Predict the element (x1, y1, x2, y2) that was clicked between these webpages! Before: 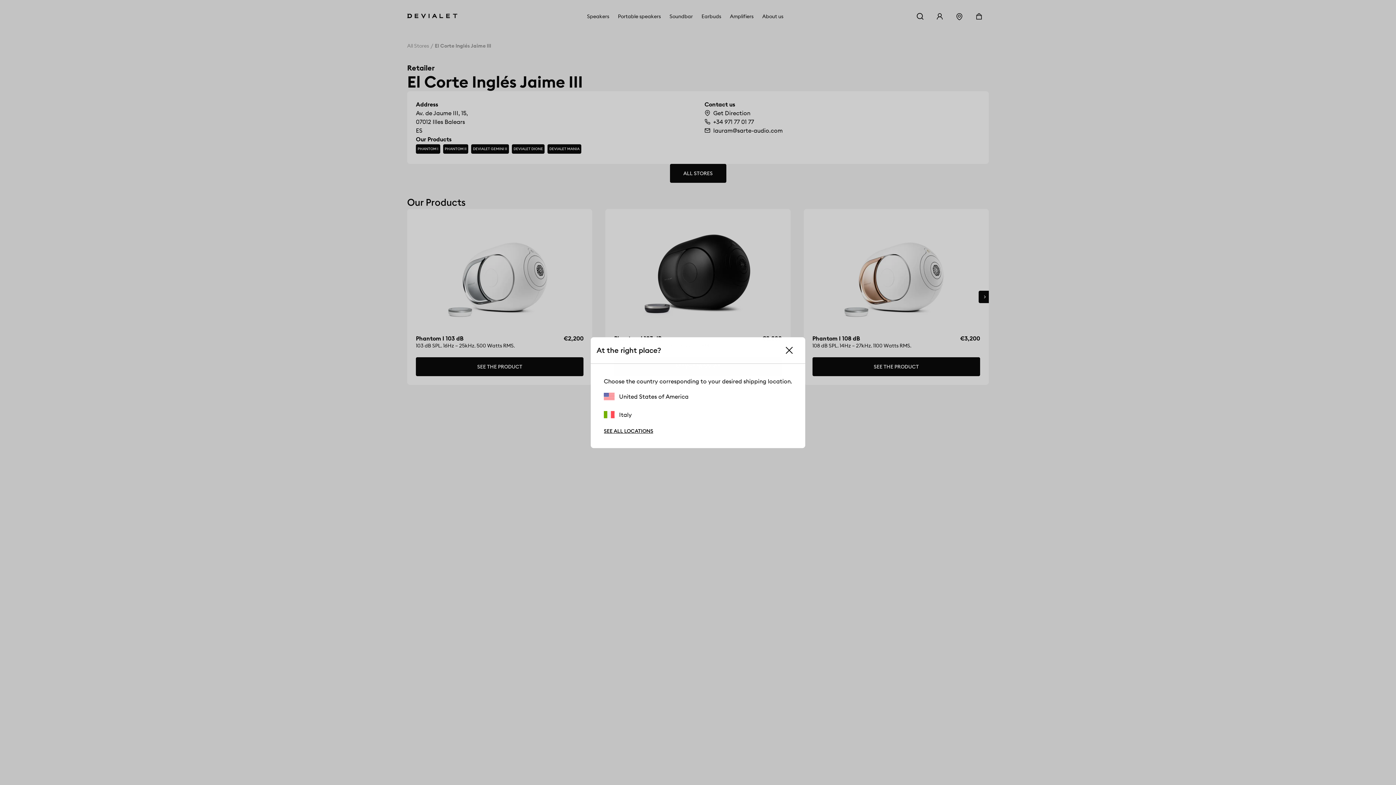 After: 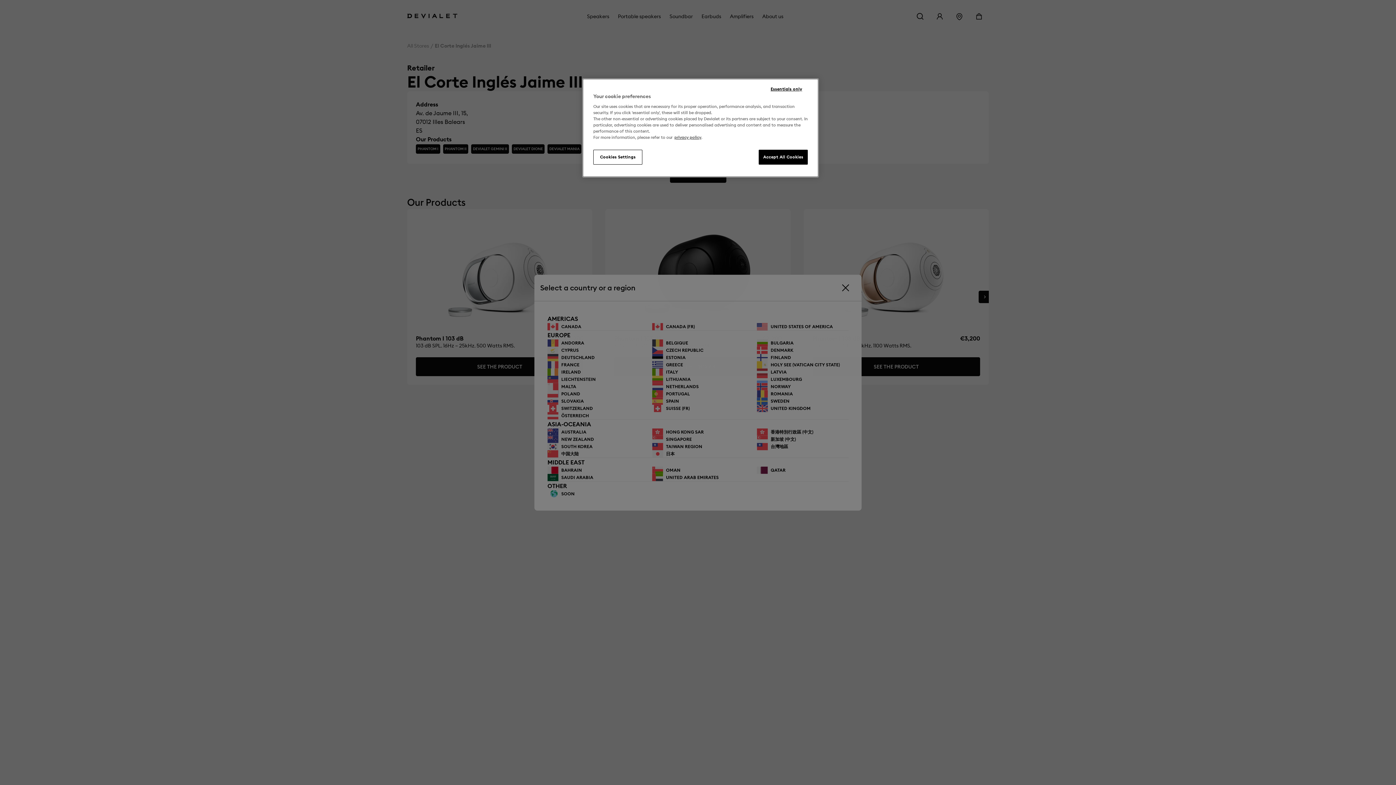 Action: label: SEE ALL LOCATIONS bbox: (604, 427, 653, 434)